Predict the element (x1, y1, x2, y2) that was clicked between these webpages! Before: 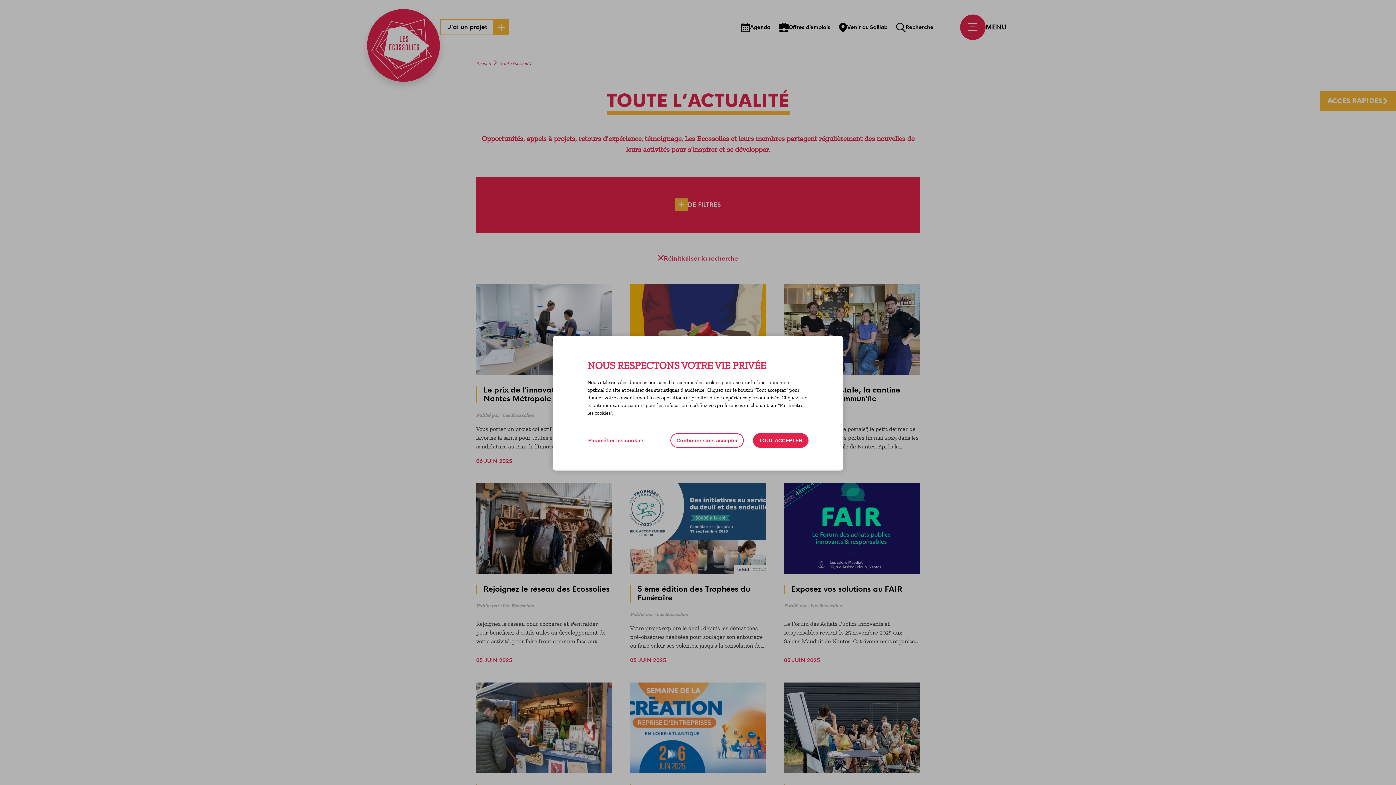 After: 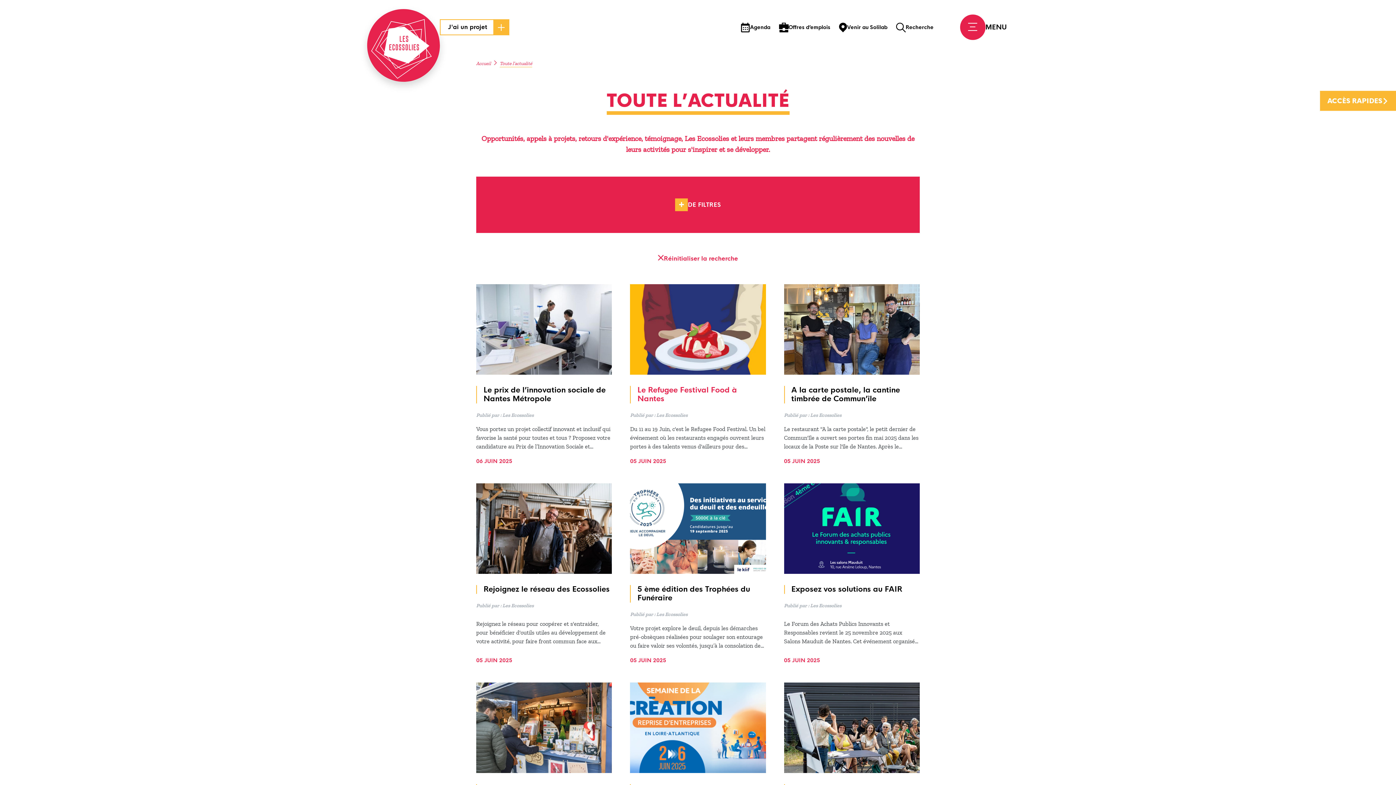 Action: bbox: (670, 433, 744, 448) label: Continuer sans accepter